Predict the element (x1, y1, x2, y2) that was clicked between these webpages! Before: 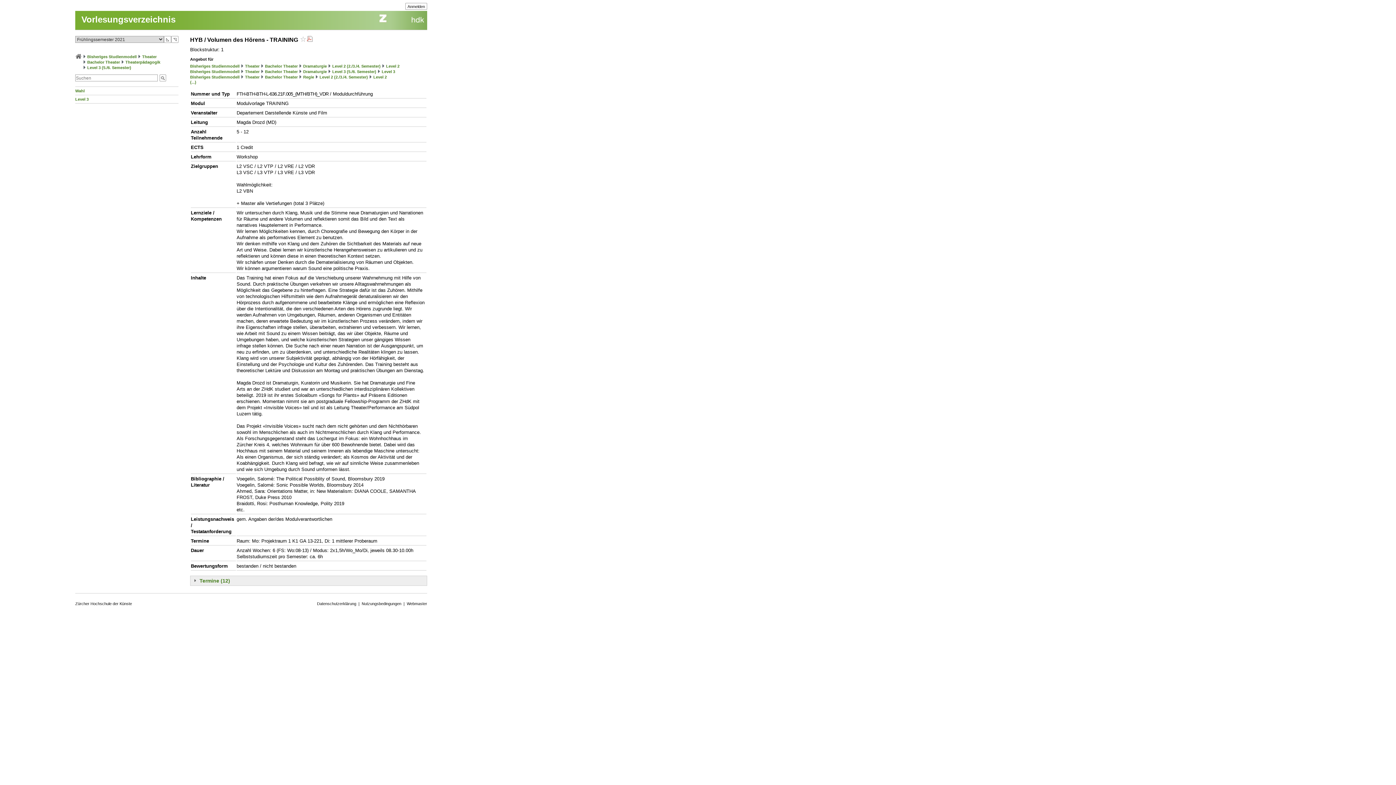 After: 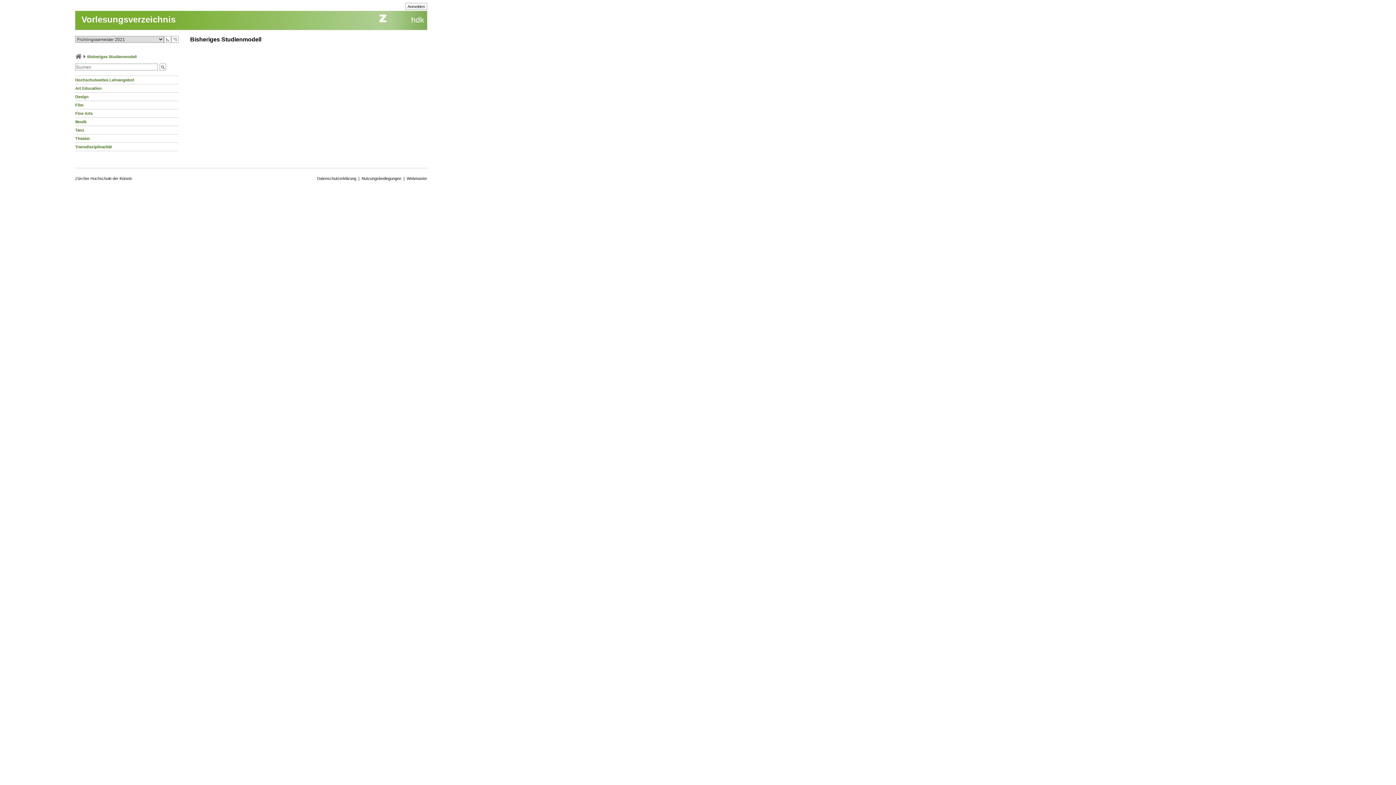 Action: bbox: (87, 54, 136, 58) label: Bisheriges Studienmodell